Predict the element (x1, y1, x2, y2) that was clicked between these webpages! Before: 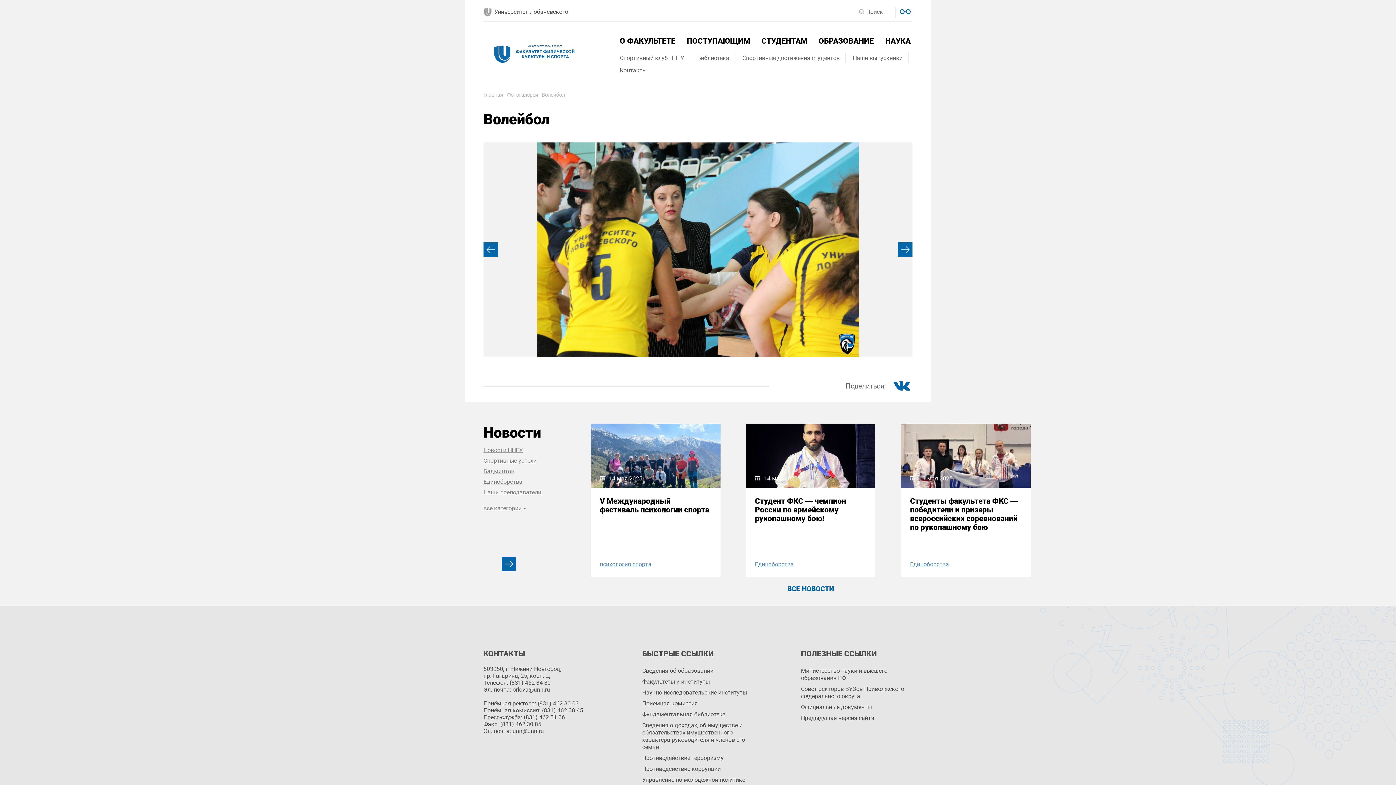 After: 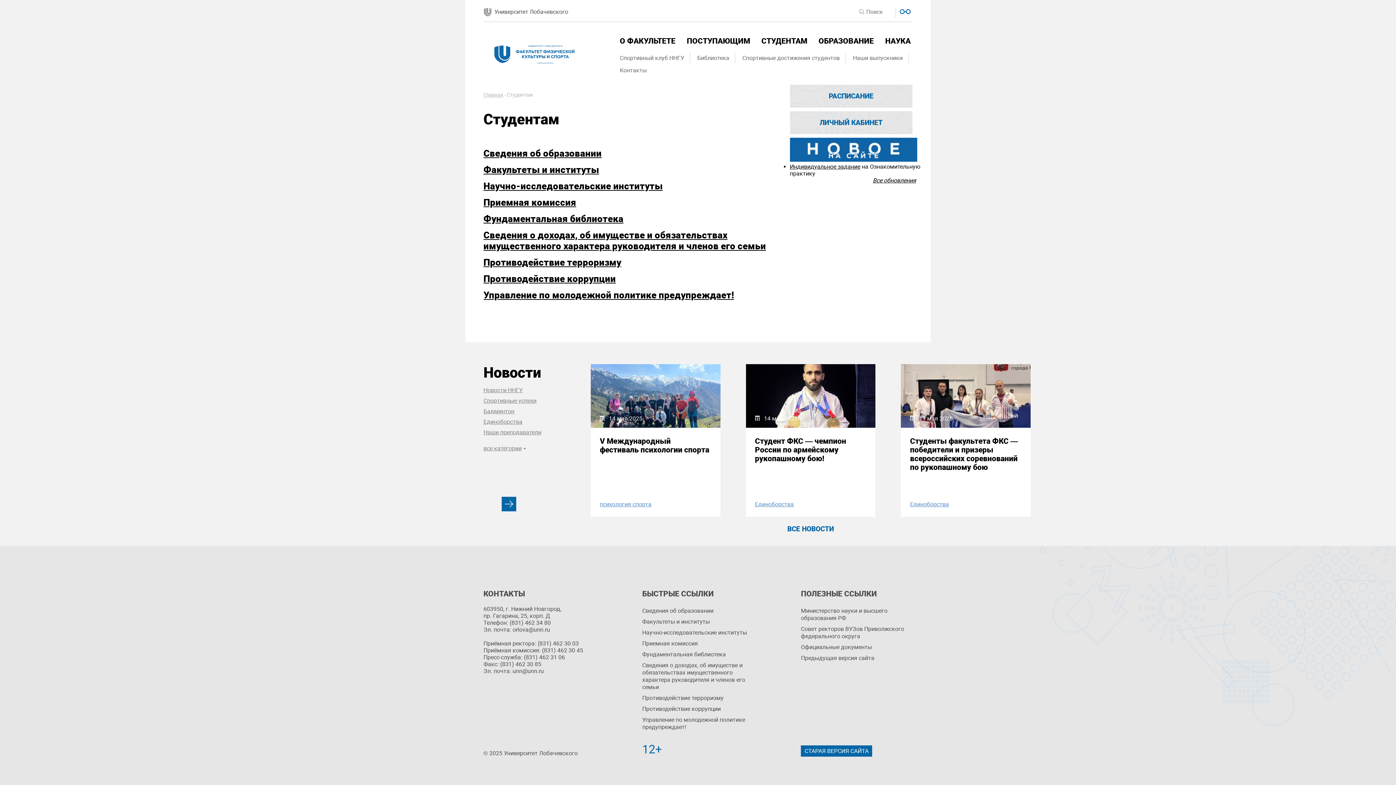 Action: bbox: (761, 36, 809, 45) label: СТУДЕНТАМ